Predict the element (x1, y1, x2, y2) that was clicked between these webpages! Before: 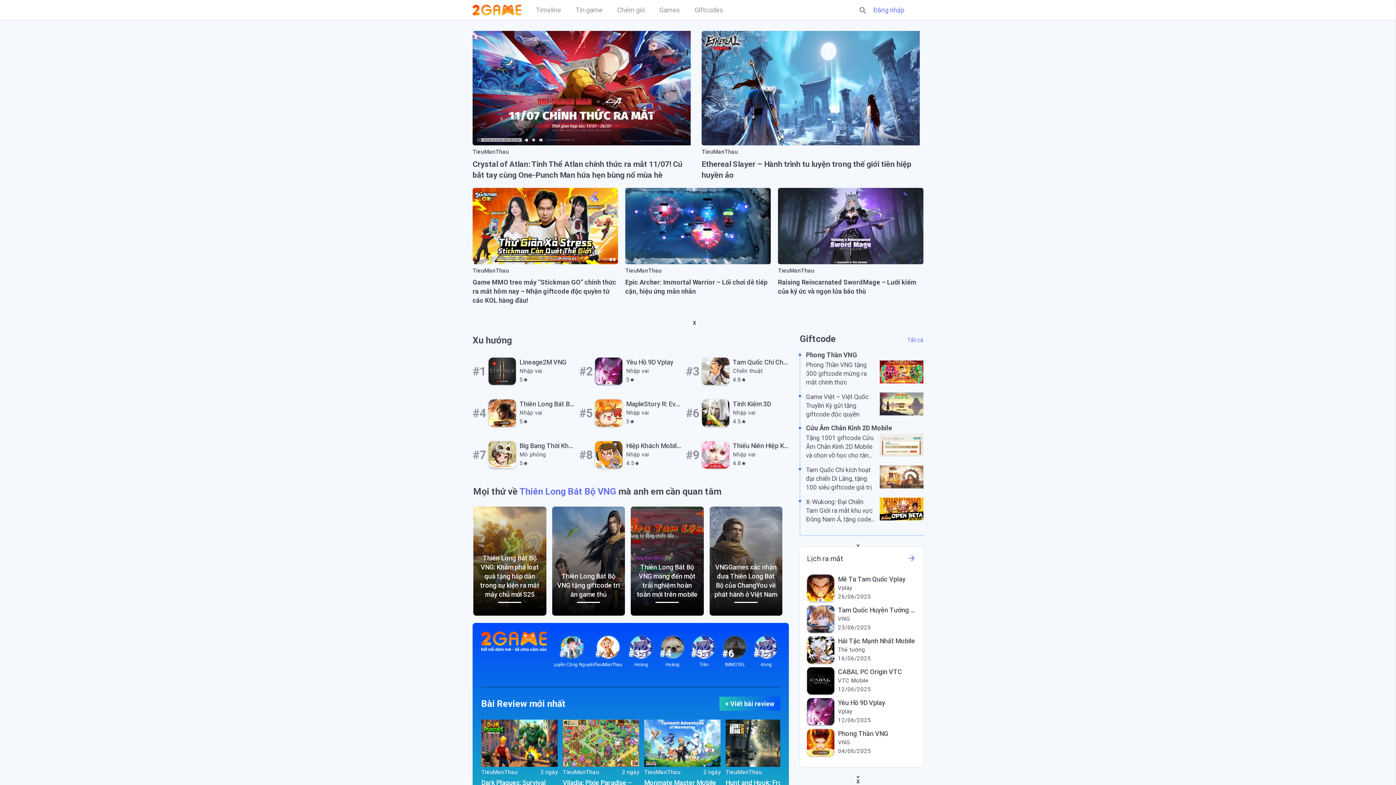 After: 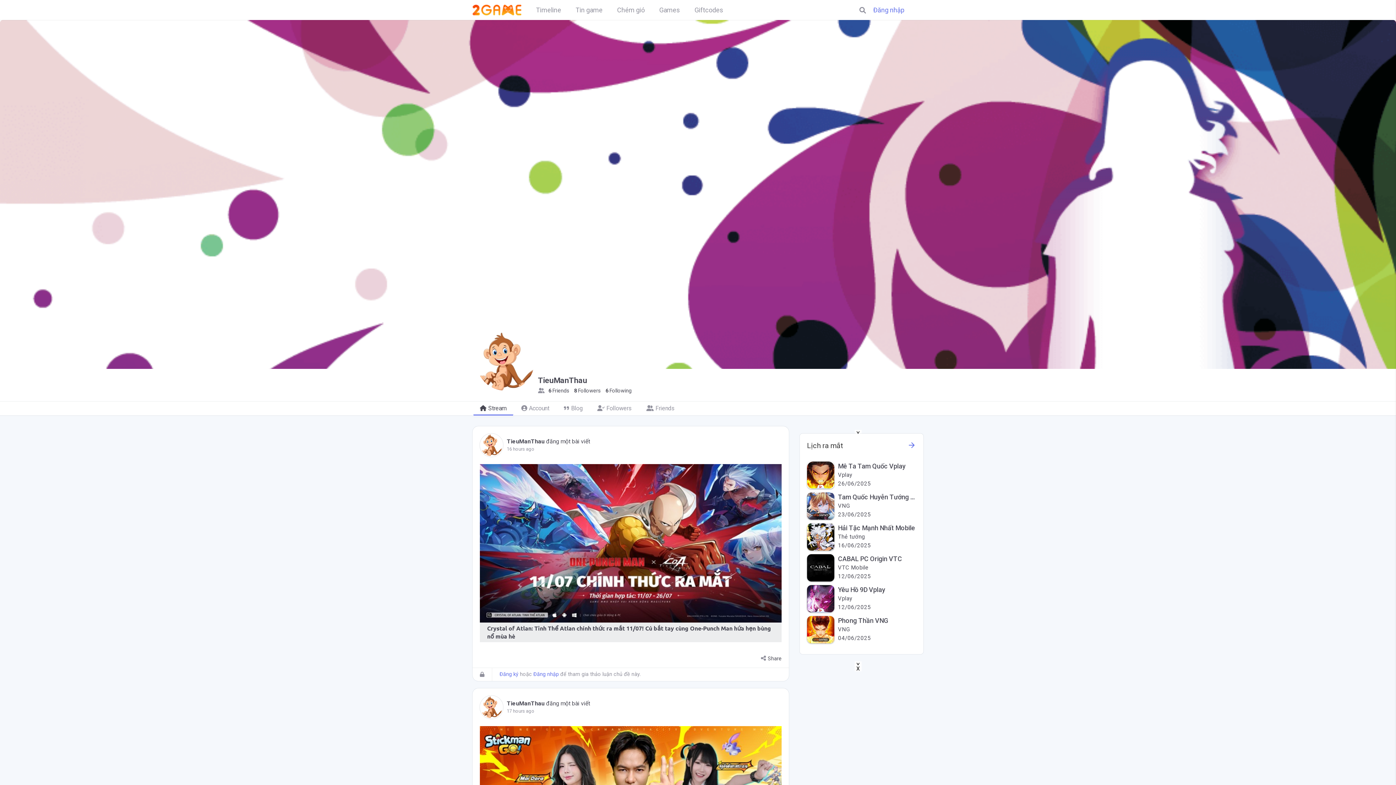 Action: bbox: (590, 632, 625, 678) label: #2

TieuManThau